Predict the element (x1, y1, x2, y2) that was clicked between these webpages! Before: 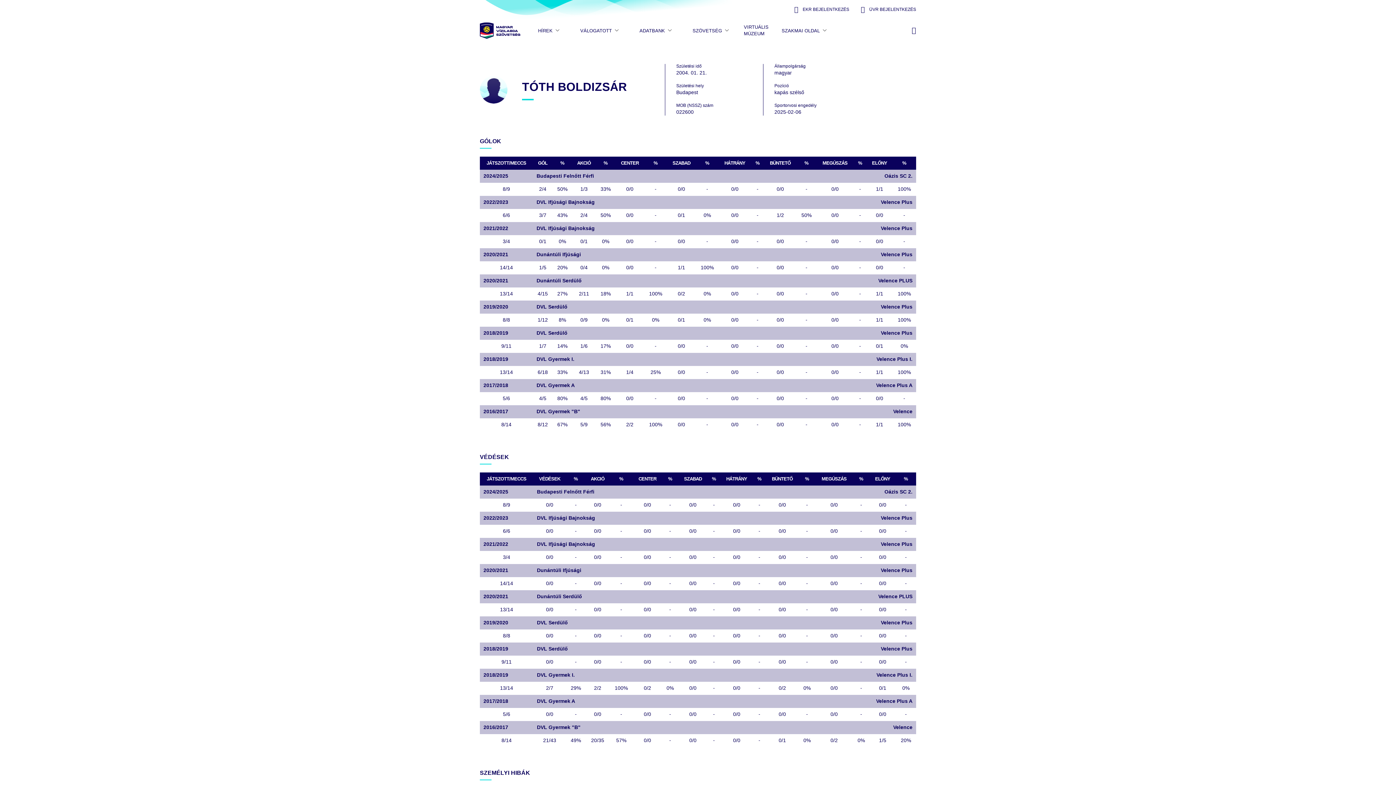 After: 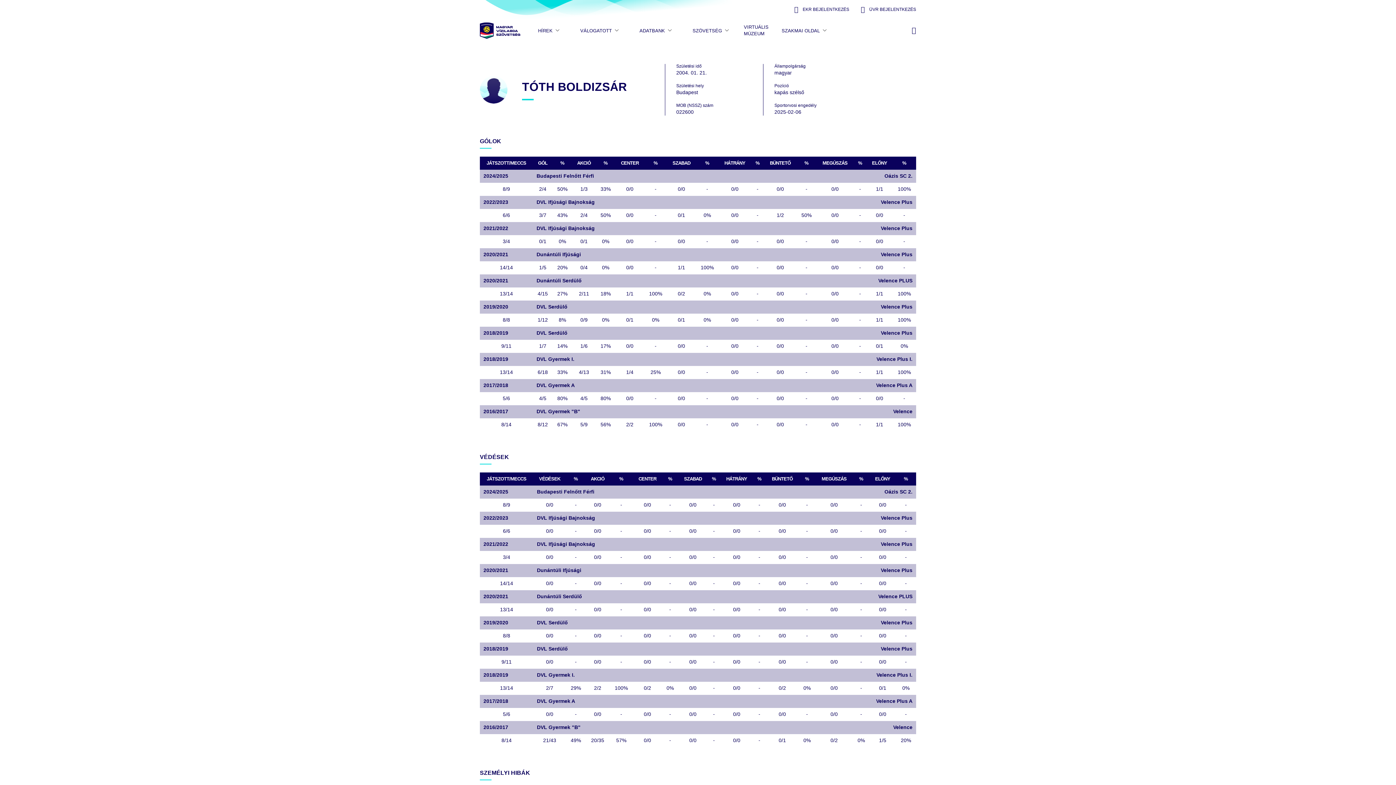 Action: label: EKR Login bbox: (794, 4, 849, 14)